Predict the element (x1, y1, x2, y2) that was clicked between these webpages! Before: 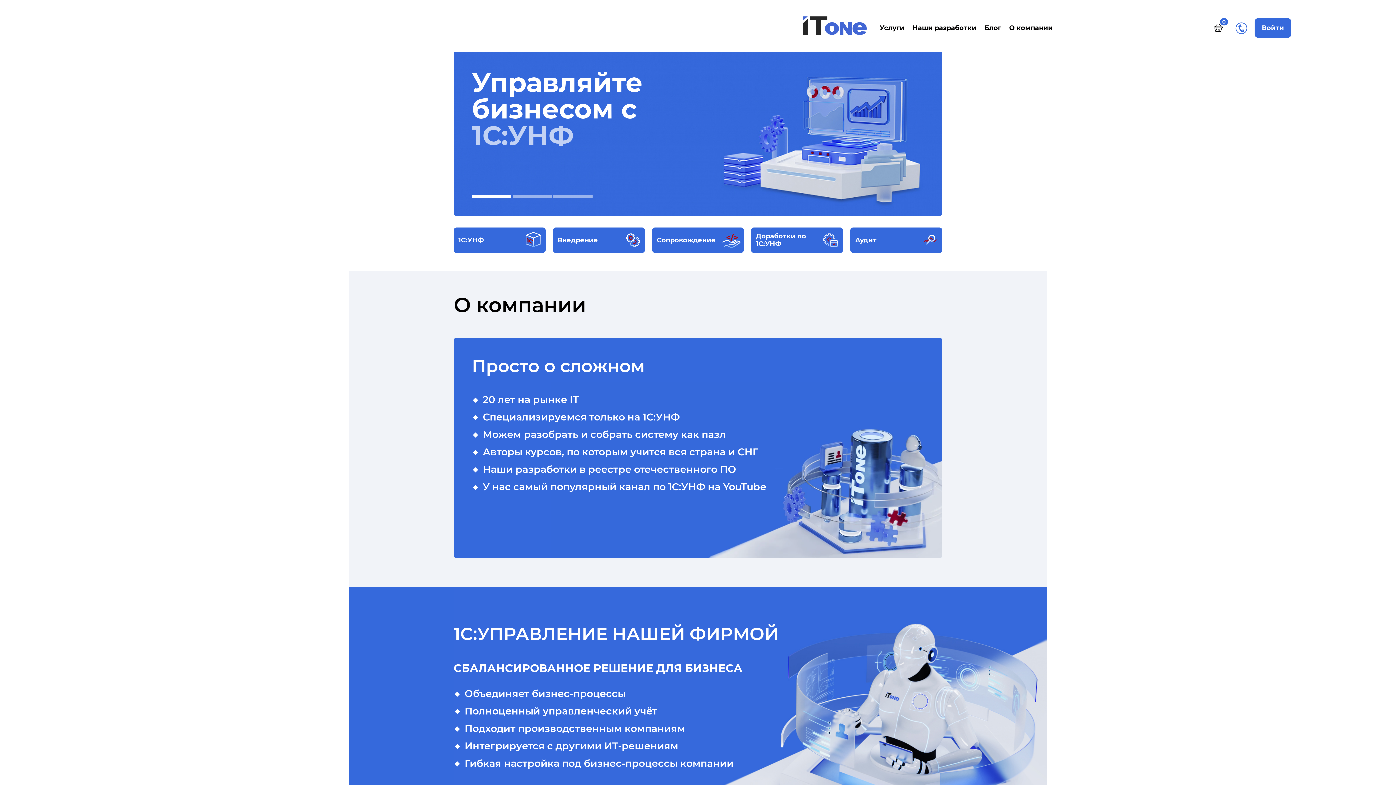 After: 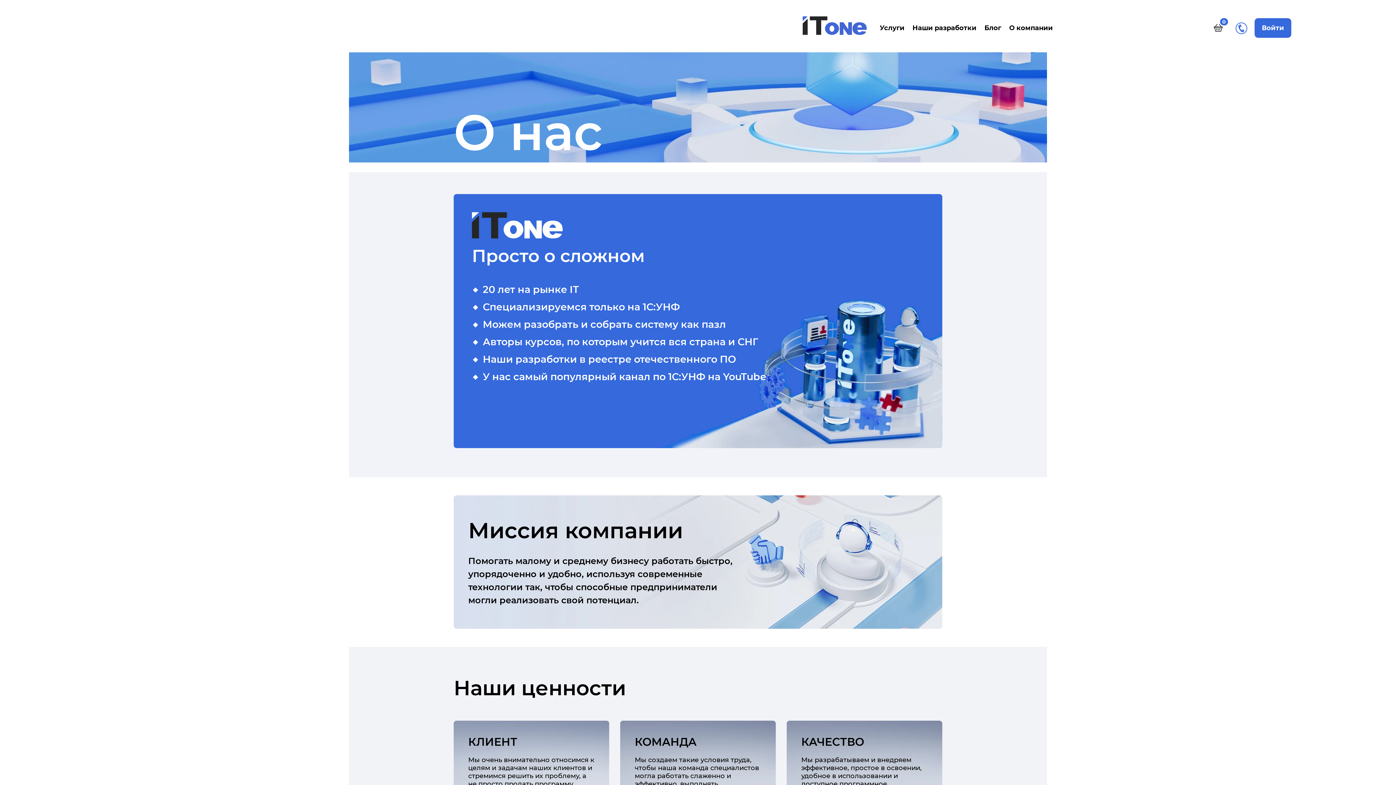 Action: label: О компании bbox: (1009, 24, 1053, 32)